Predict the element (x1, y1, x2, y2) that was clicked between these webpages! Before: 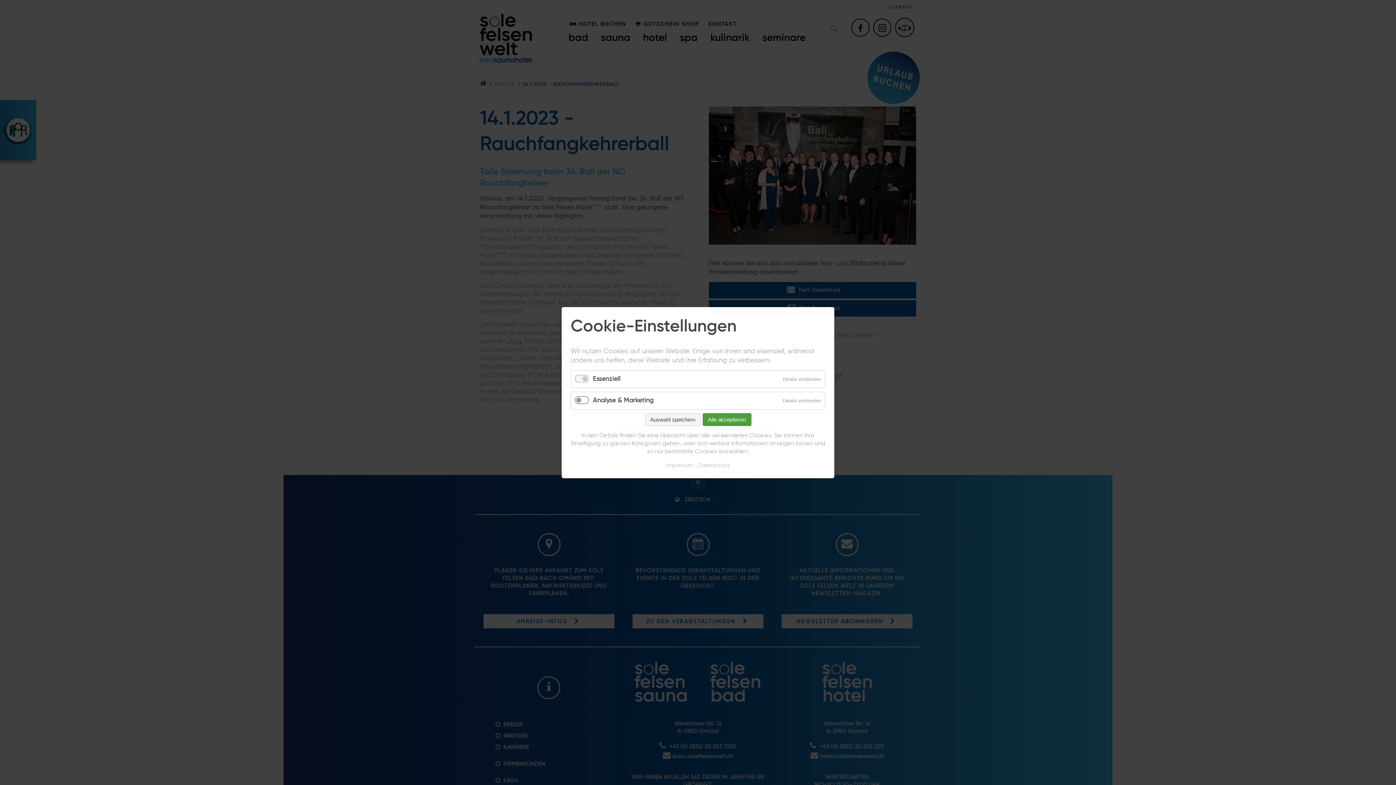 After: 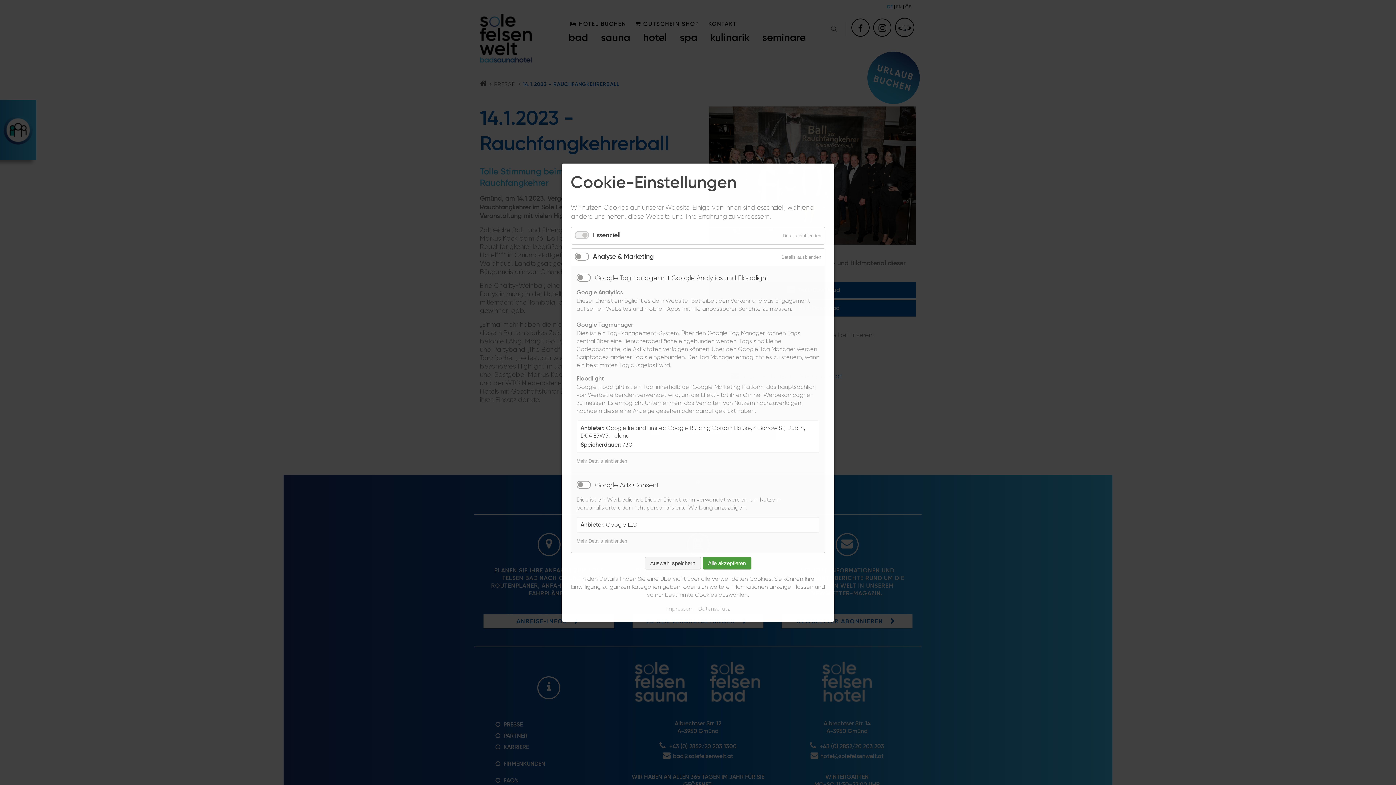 Action: label: Details einblenden bbox: (779, 392, 825, 409)